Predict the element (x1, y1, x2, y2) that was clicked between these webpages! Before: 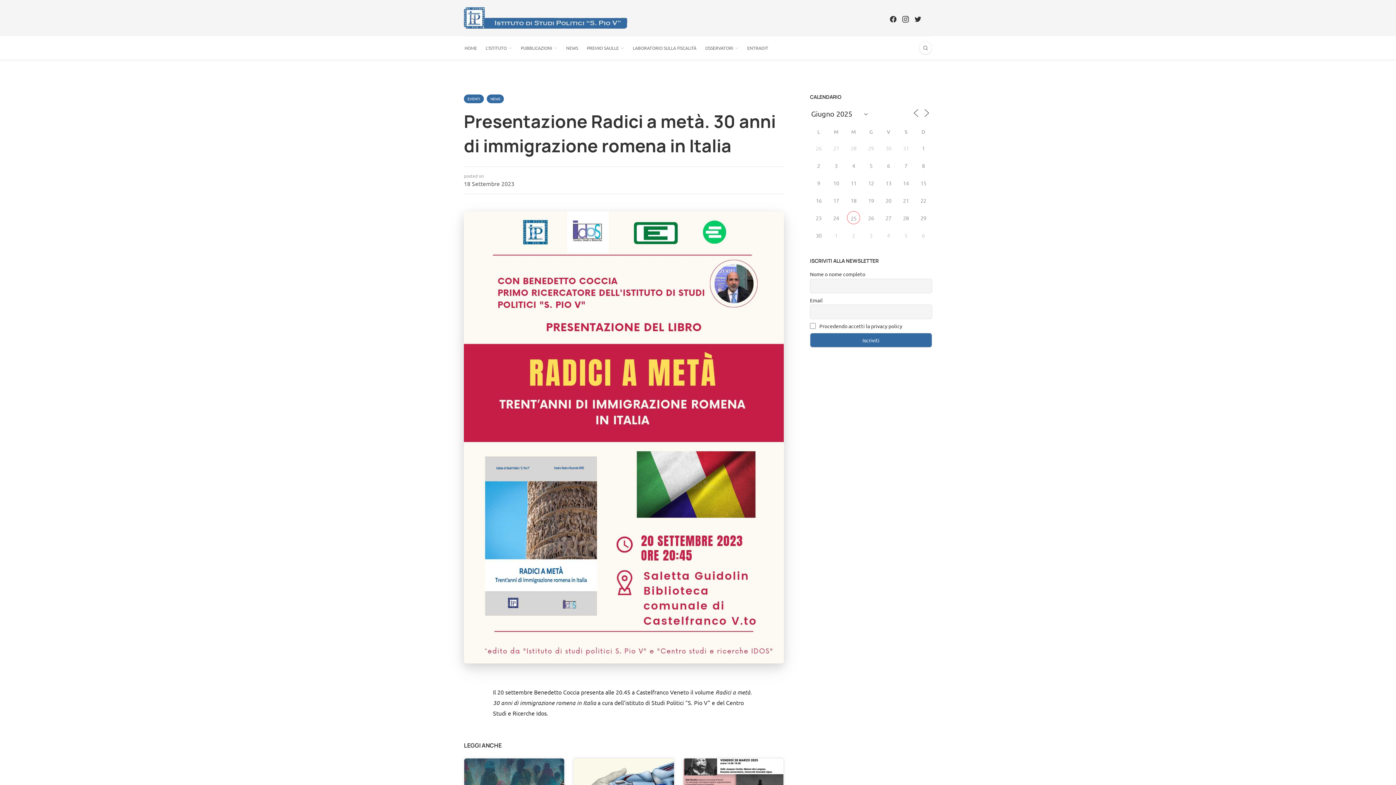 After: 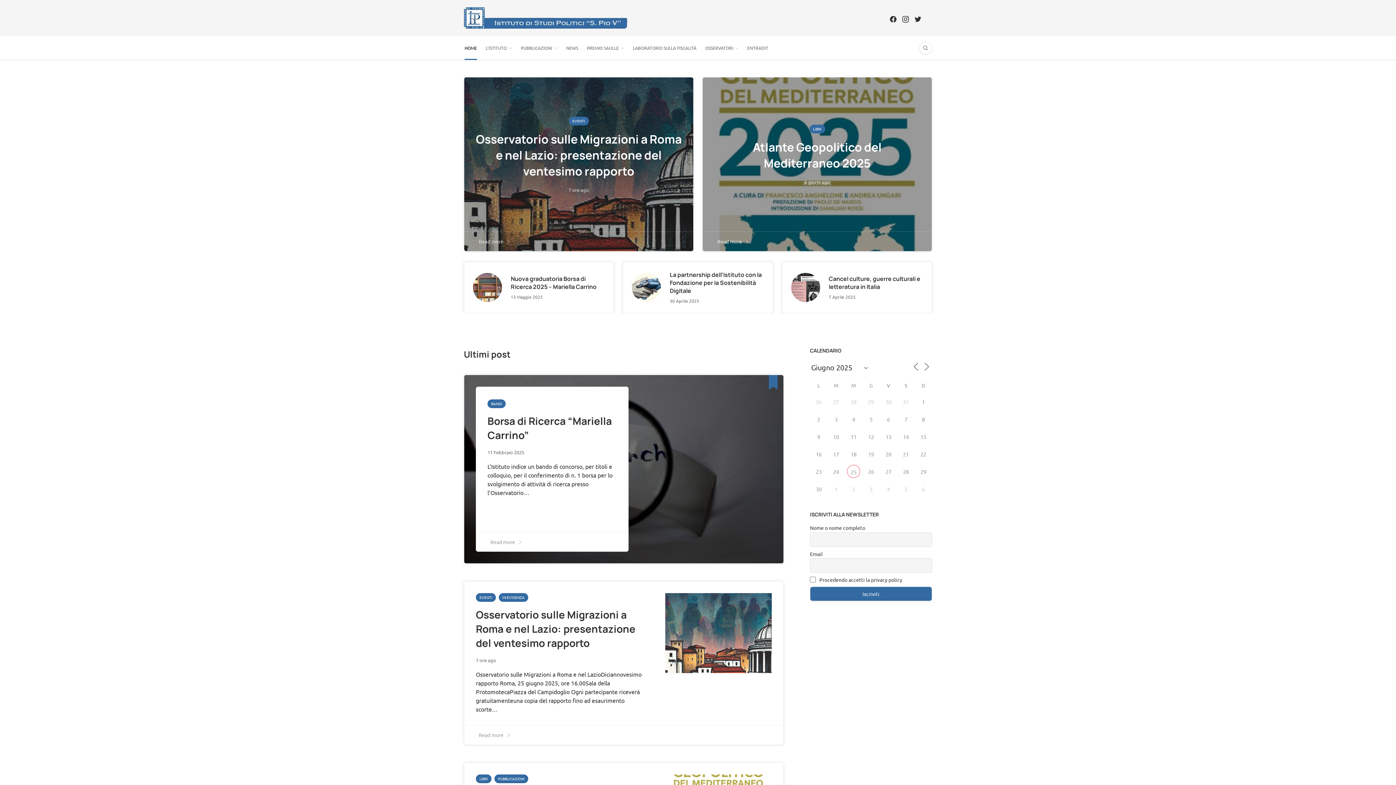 Action: bbox: (464, 7, 627, 28)